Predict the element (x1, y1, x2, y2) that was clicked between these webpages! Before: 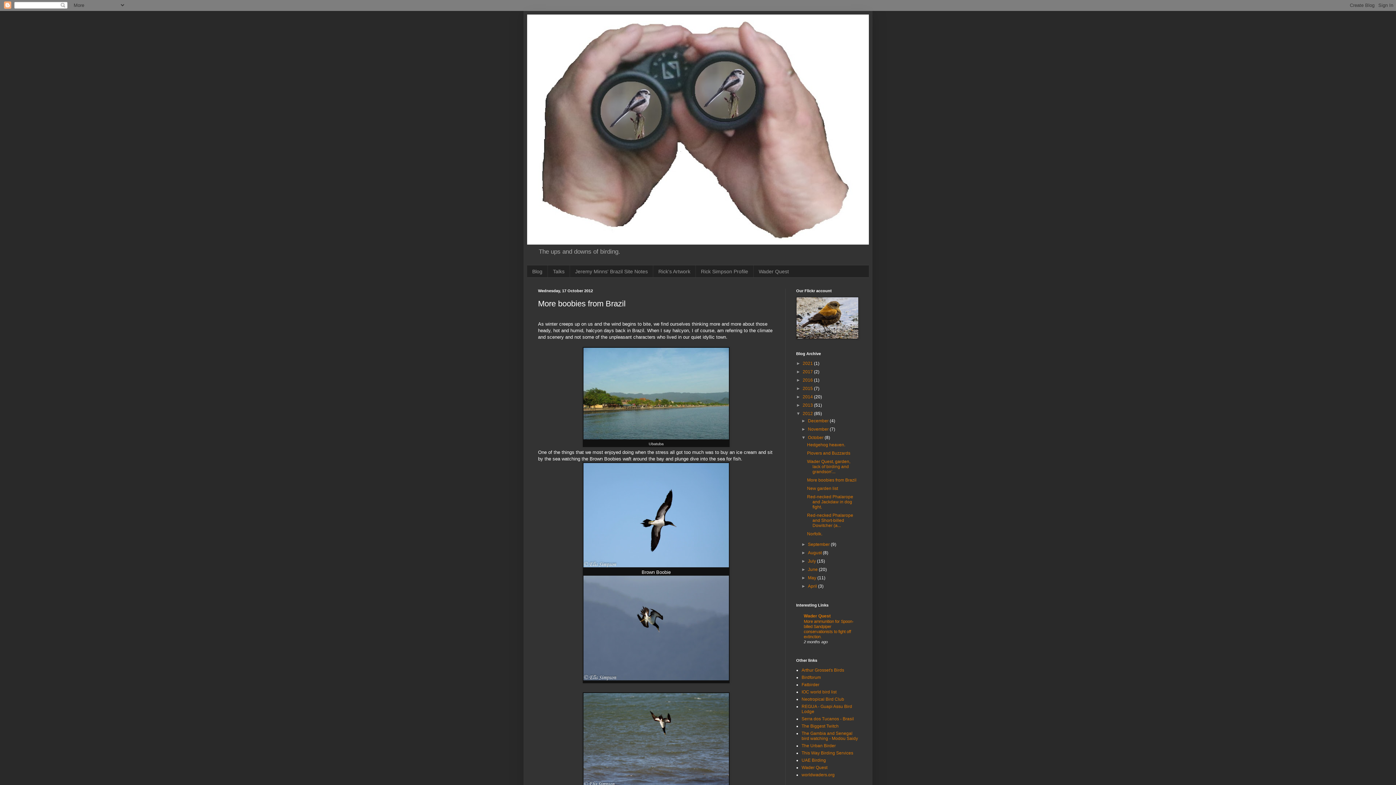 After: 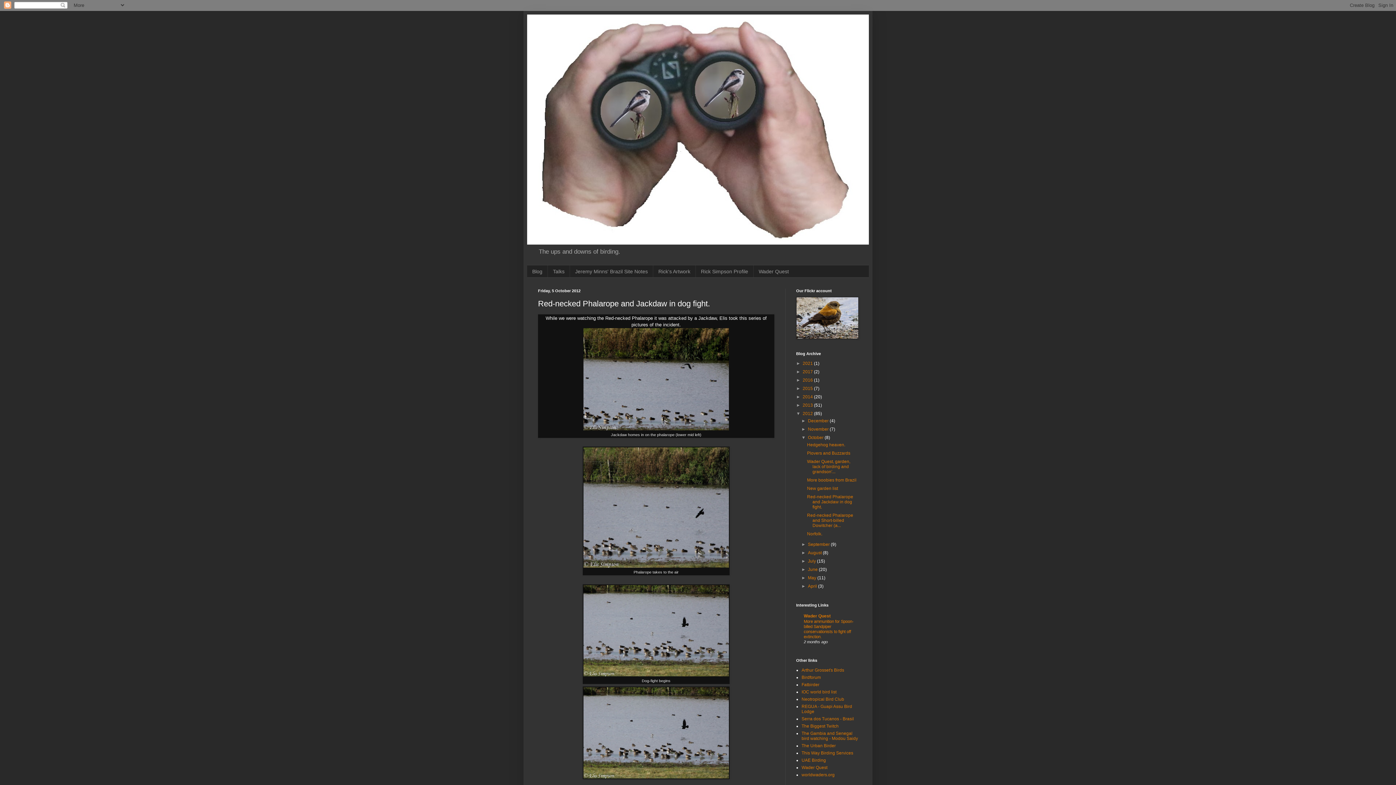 Action: label: Red-necked Phalarope and Jackdaw in dog fight. bbox: (807, 494, 853, 509)